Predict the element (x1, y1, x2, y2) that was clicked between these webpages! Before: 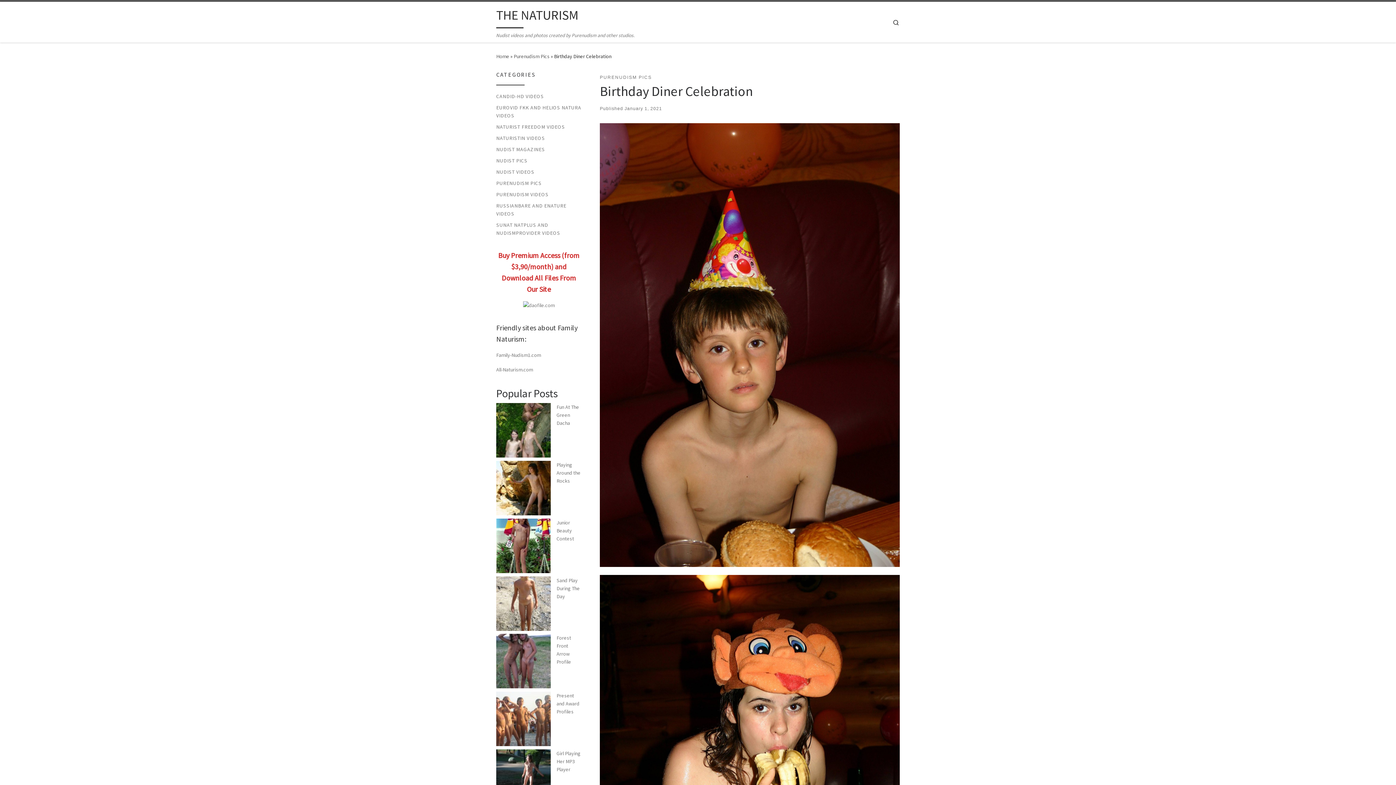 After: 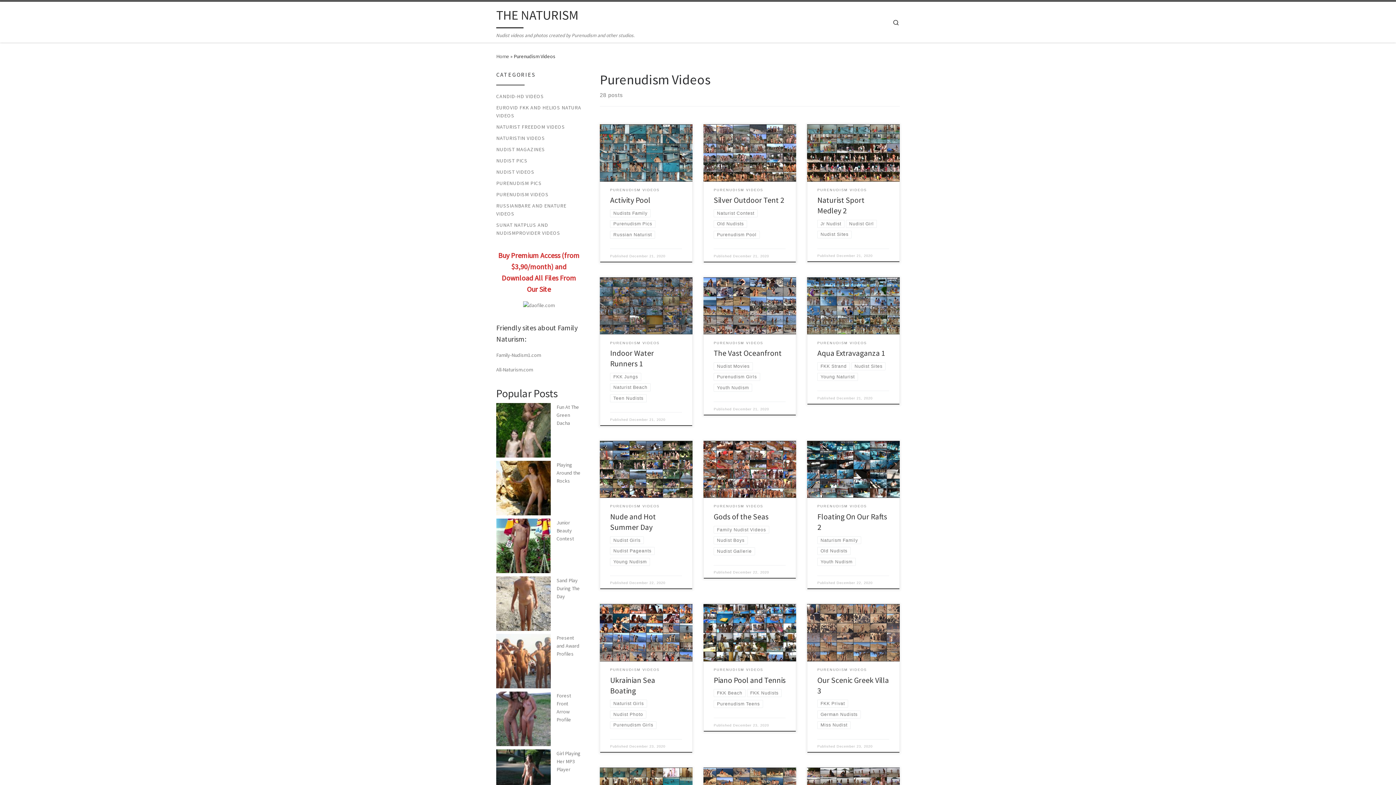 Action: bbox: (496, 190, 548, 198) label: PURENUDISM VIDEOS